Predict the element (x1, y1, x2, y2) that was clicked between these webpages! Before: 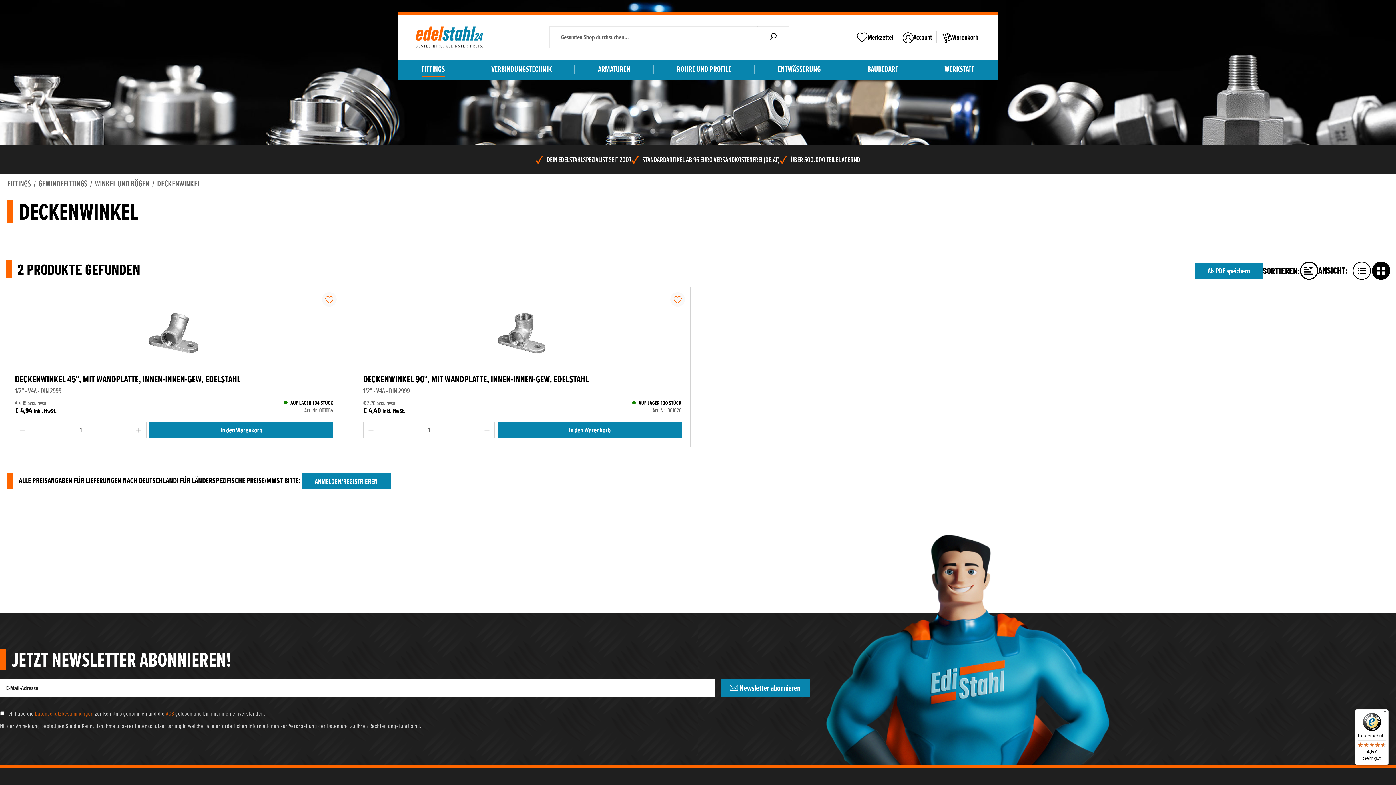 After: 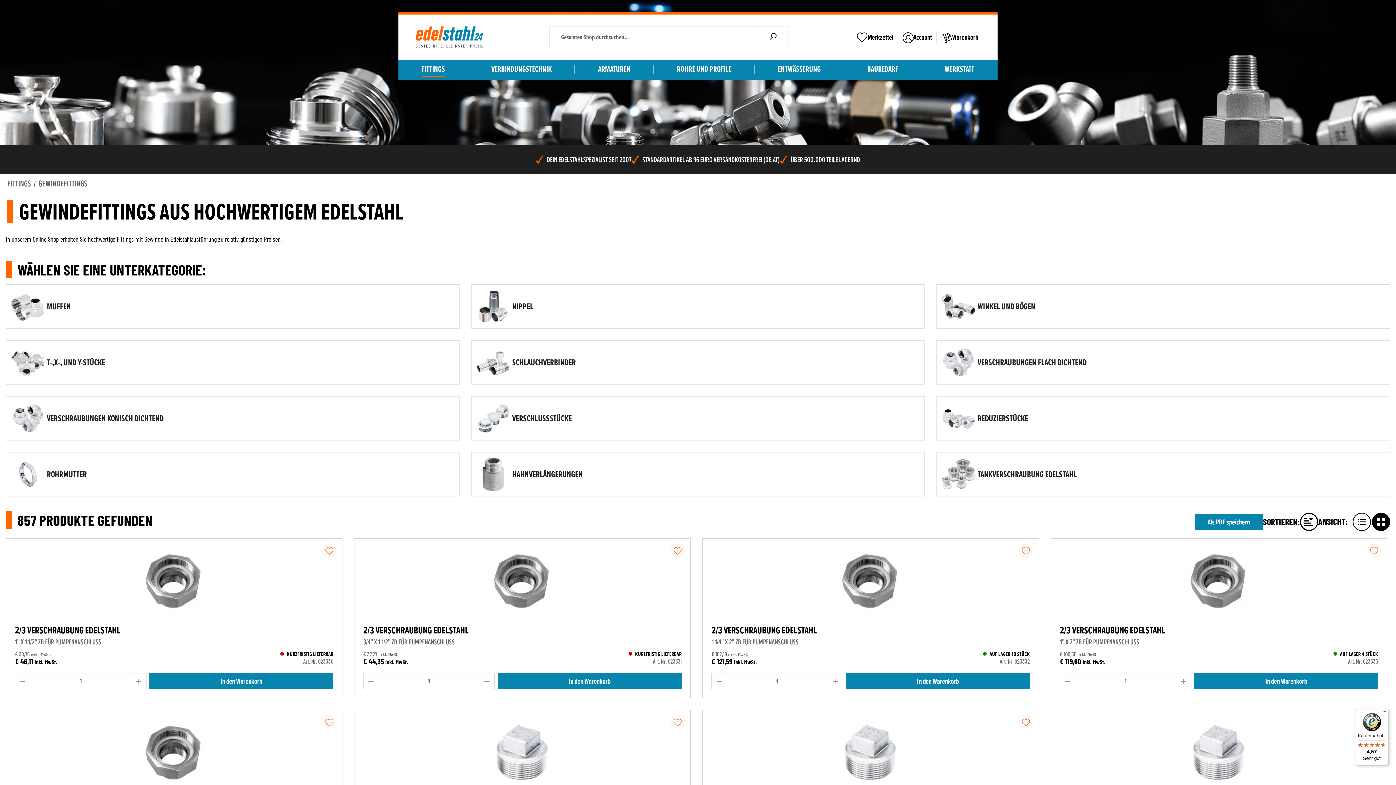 Action: bbox: (38, 177, 87, 190) label: GEWINDEFITTINGS